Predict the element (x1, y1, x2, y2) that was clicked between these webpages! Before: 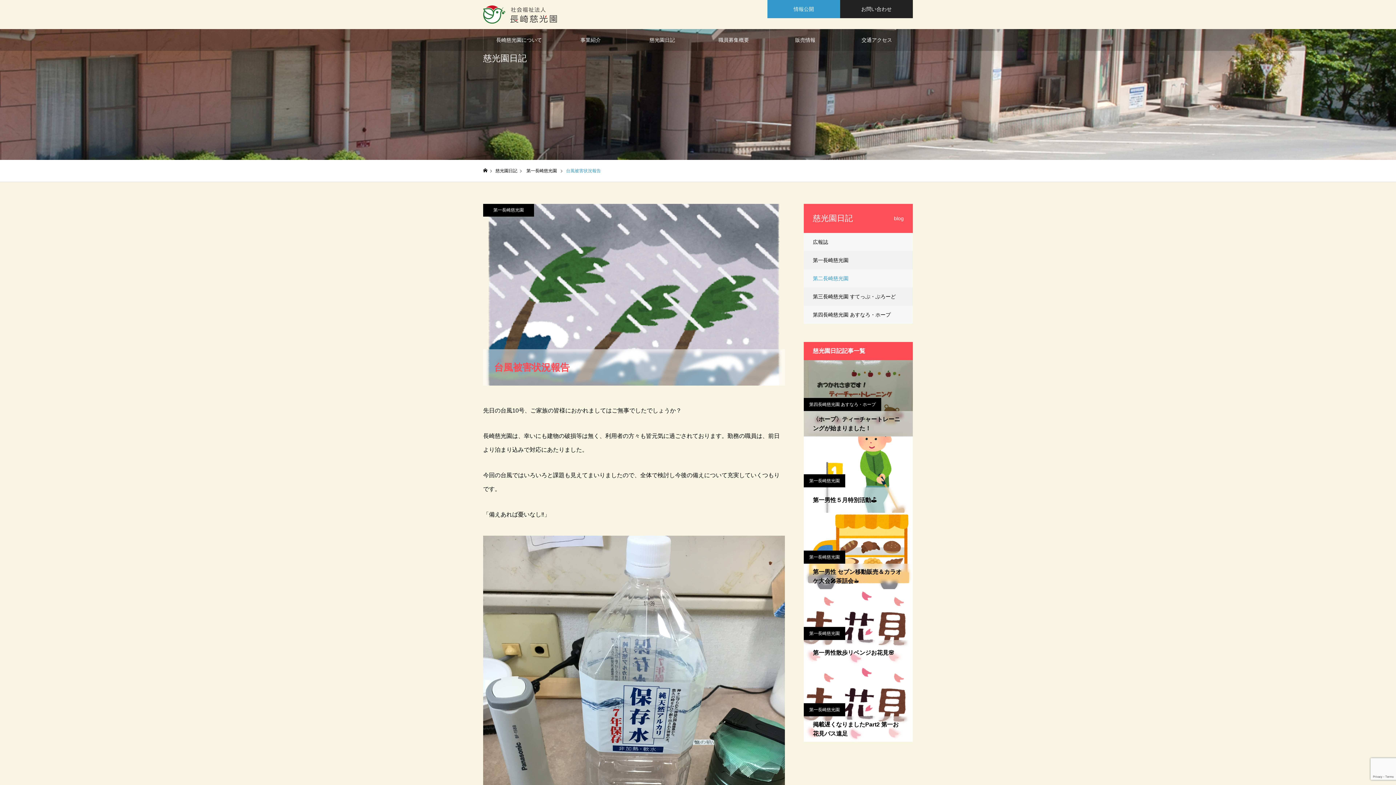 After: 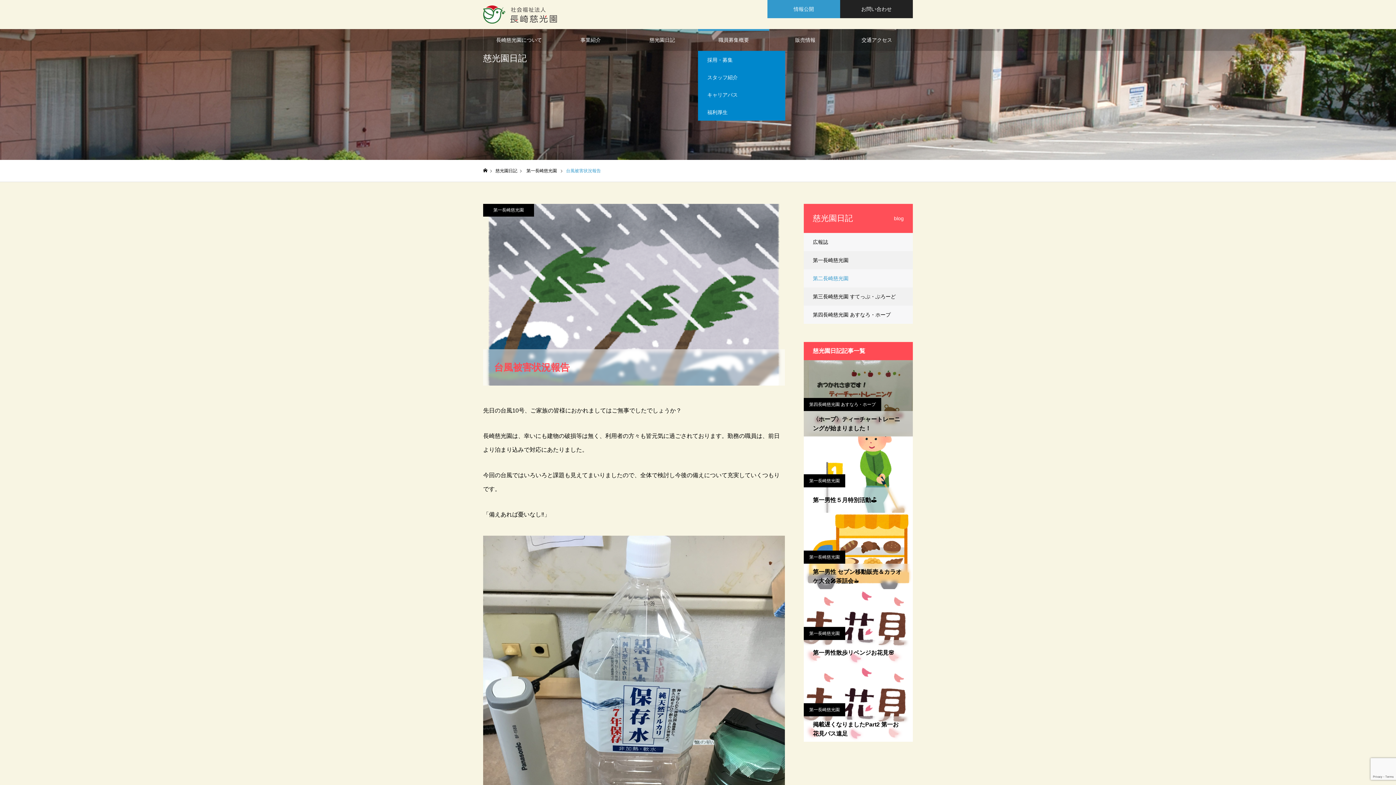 Action: bbox: (698, 29, 769, 50) label: 職員募集概要